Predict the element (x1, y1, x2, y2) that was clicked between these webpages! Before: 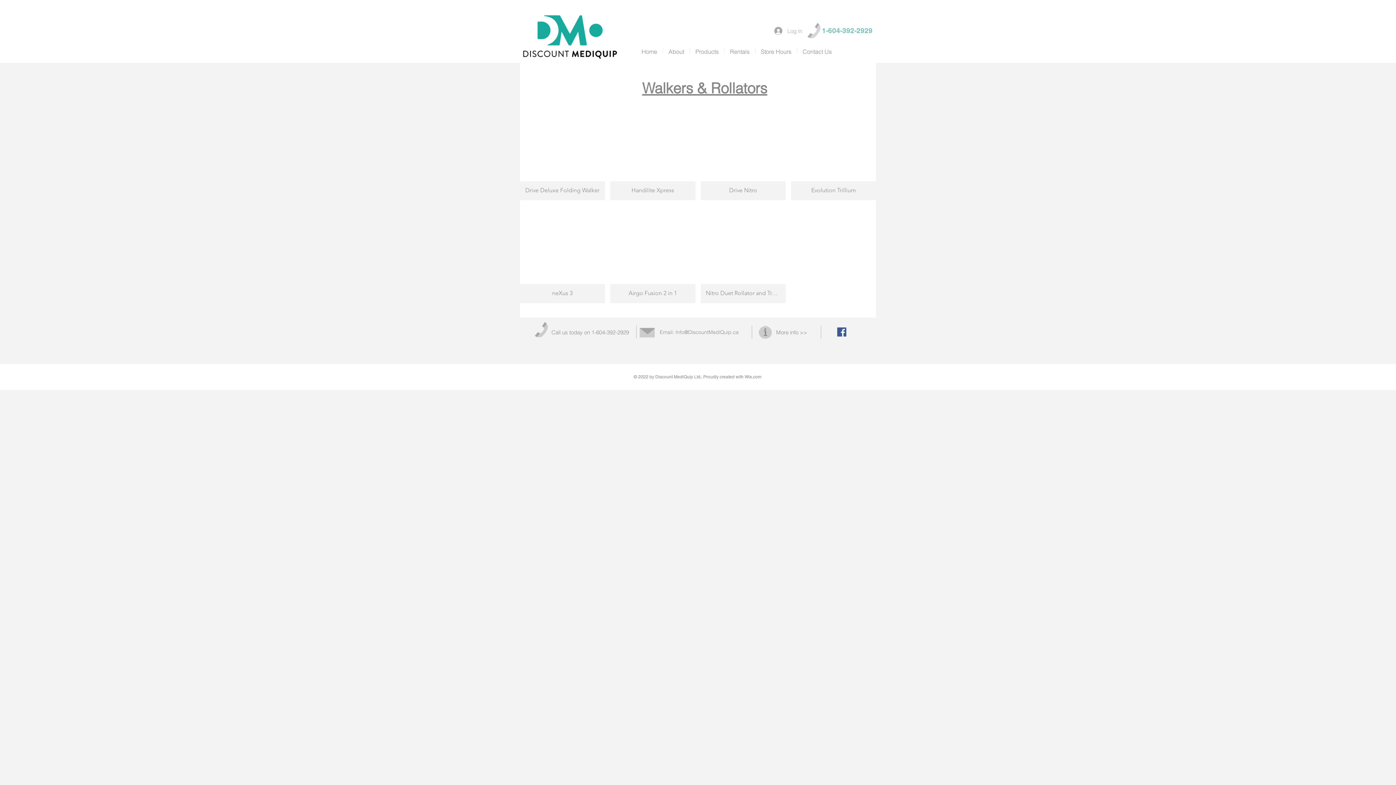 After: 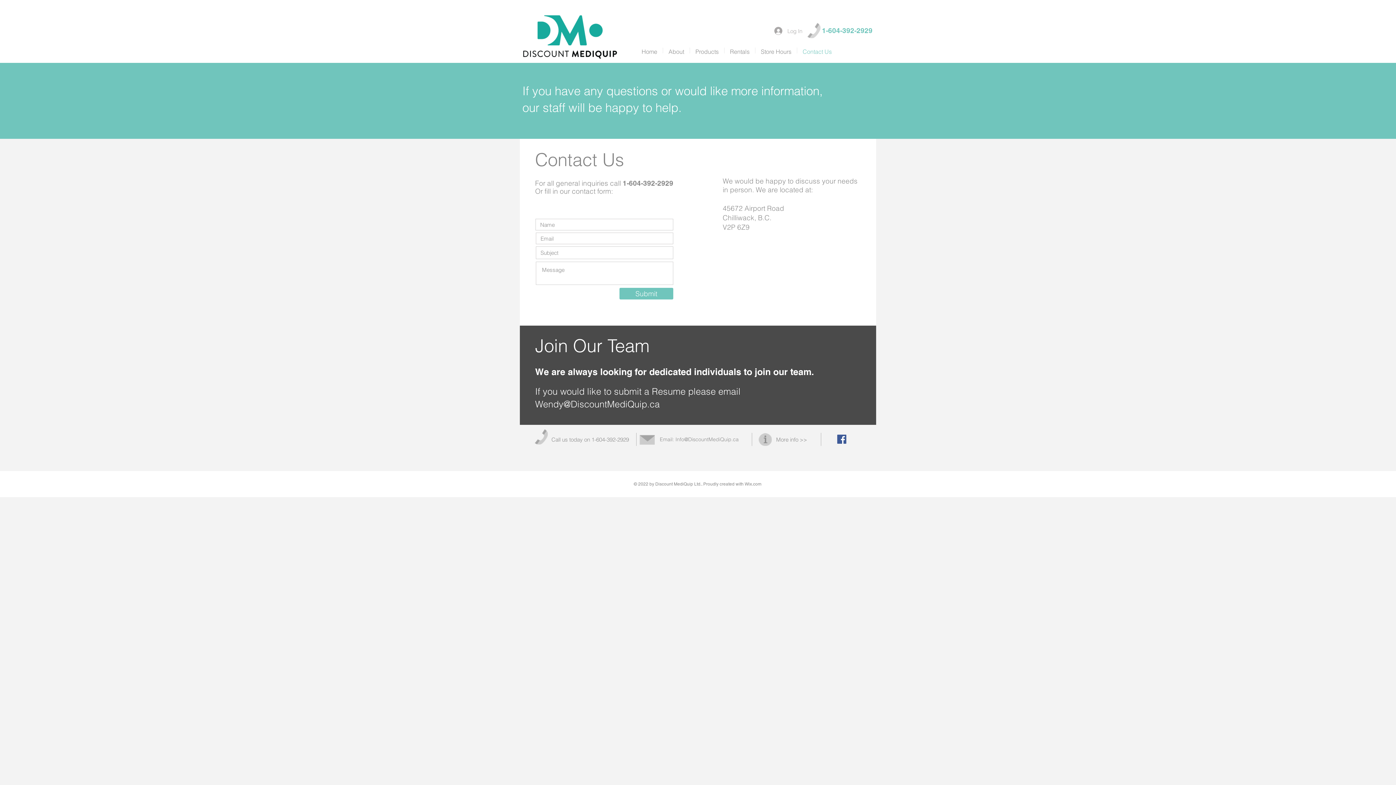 Action: label: More info >> bbox: (776, 329, 807, 336)